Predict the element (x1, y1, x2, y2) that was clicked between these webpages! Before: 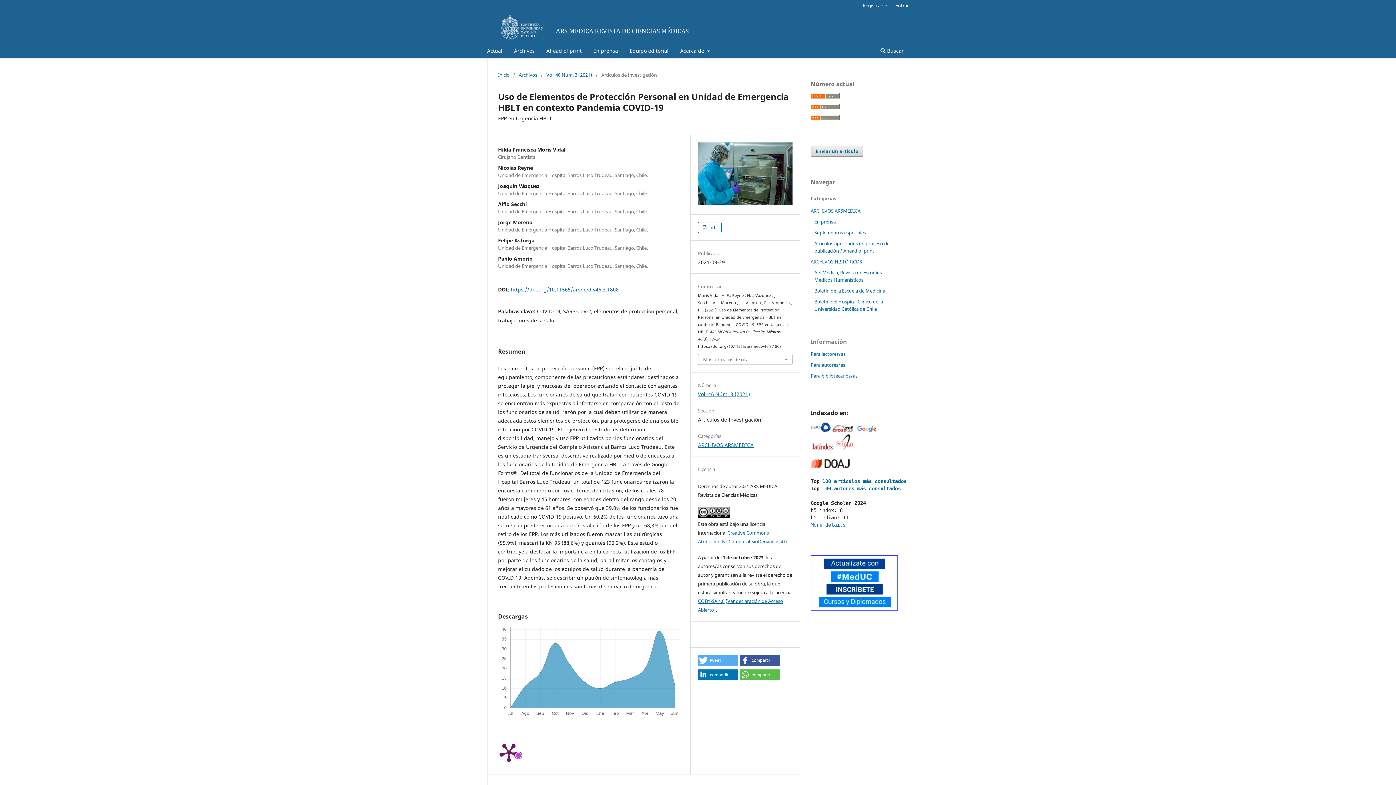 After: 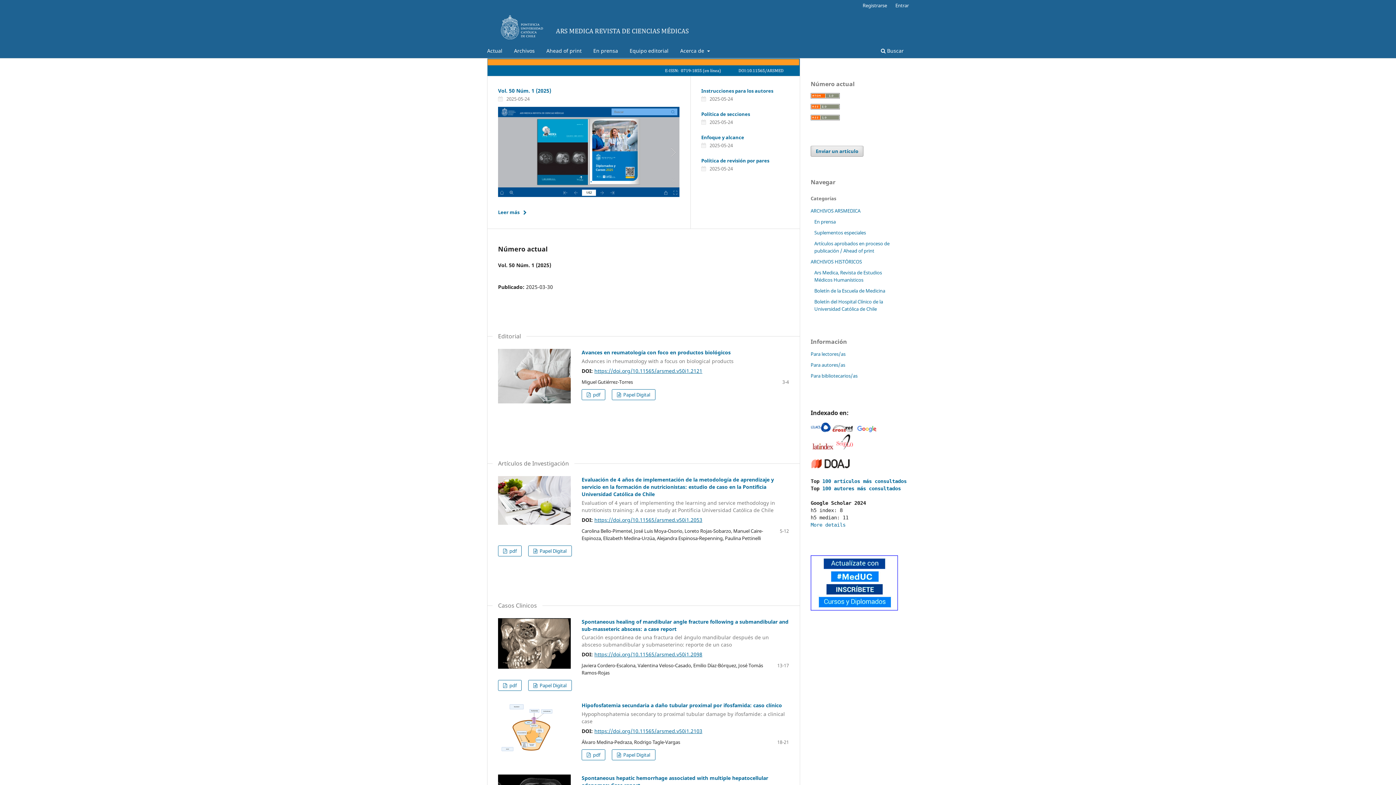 Action: label: Inicio bbox: (498, 71, 509, 78)